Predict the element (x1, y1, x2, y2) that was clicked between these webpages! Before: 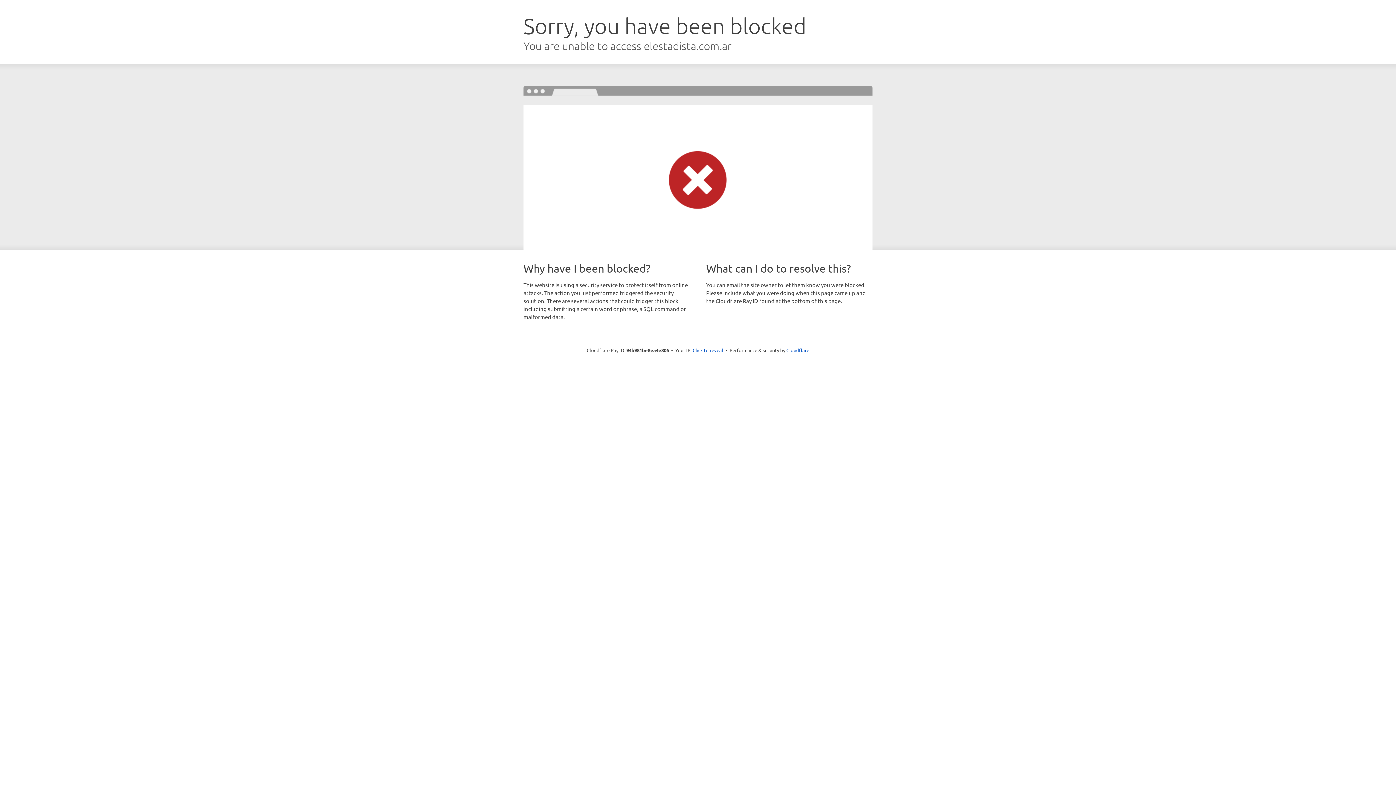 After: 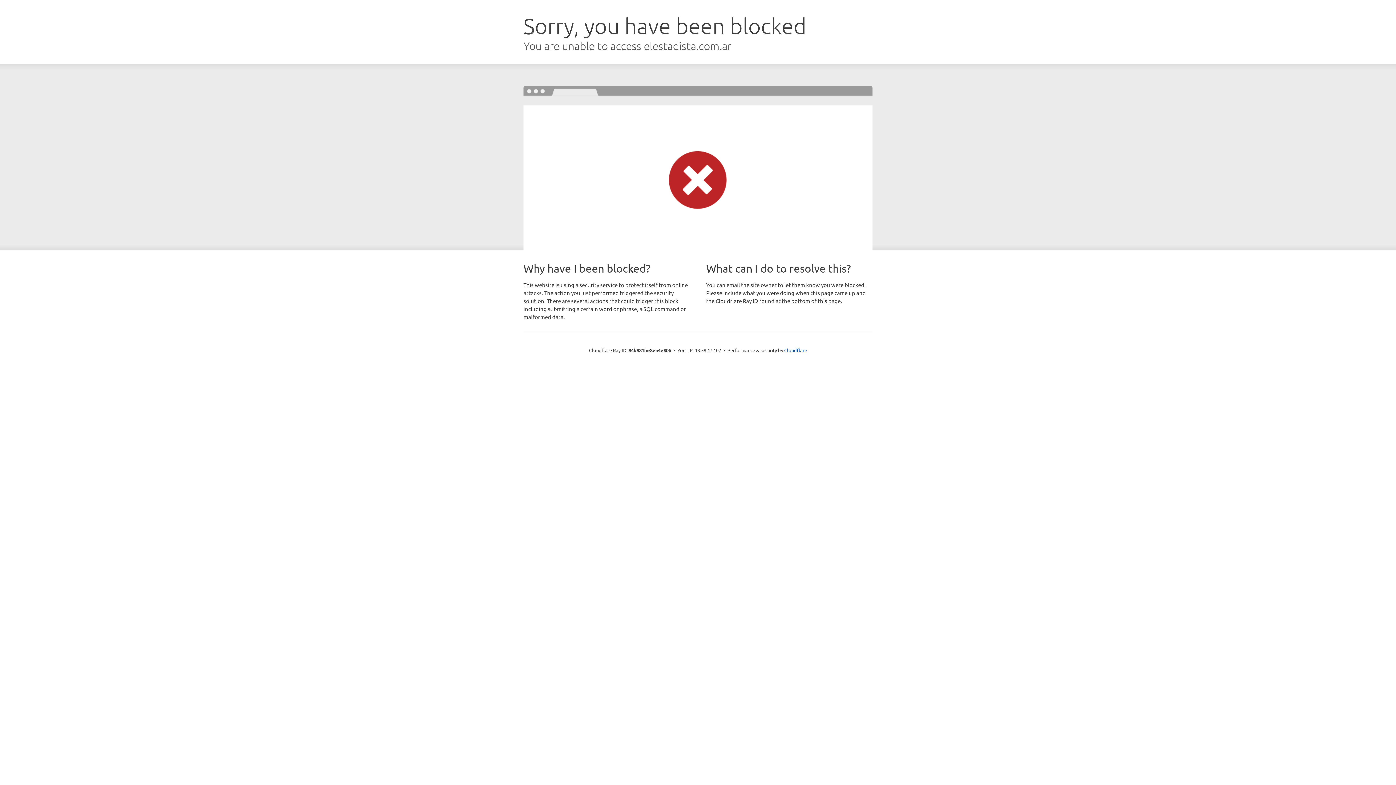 Action: label: Click to reveal bbox: (692, 346, 723, 353)